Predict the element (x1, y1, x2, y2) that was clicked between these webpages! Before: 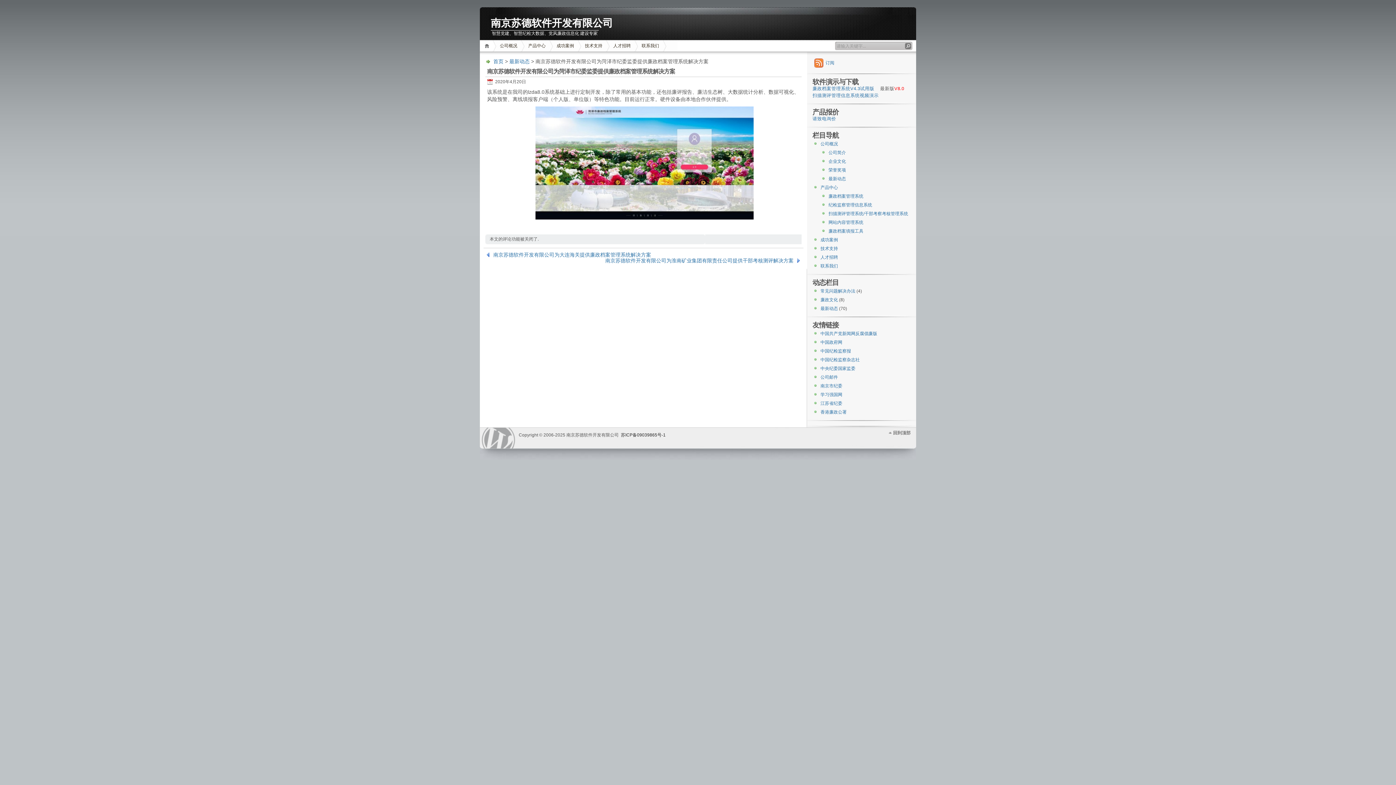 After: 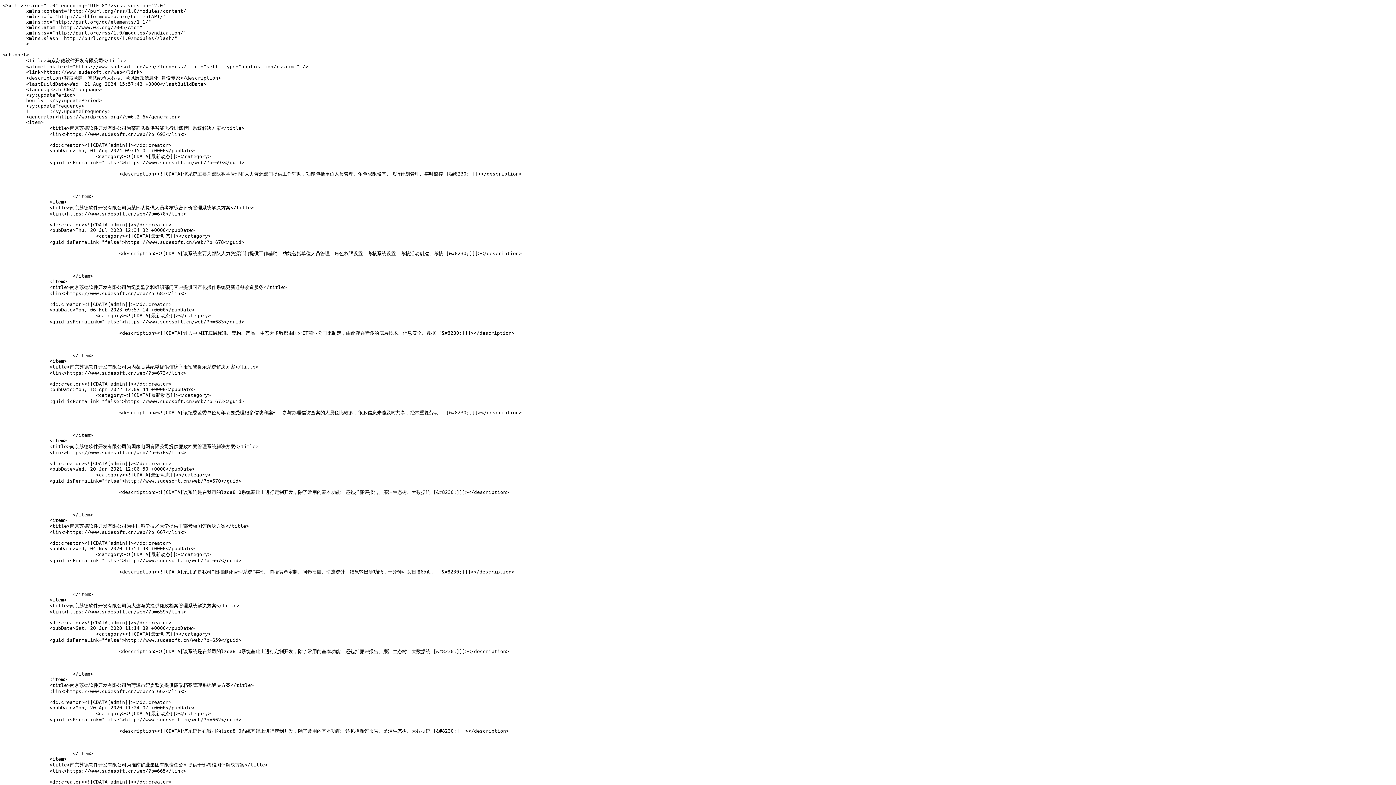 Action: bbox: (812, 56, 836, 69) label: 订阅